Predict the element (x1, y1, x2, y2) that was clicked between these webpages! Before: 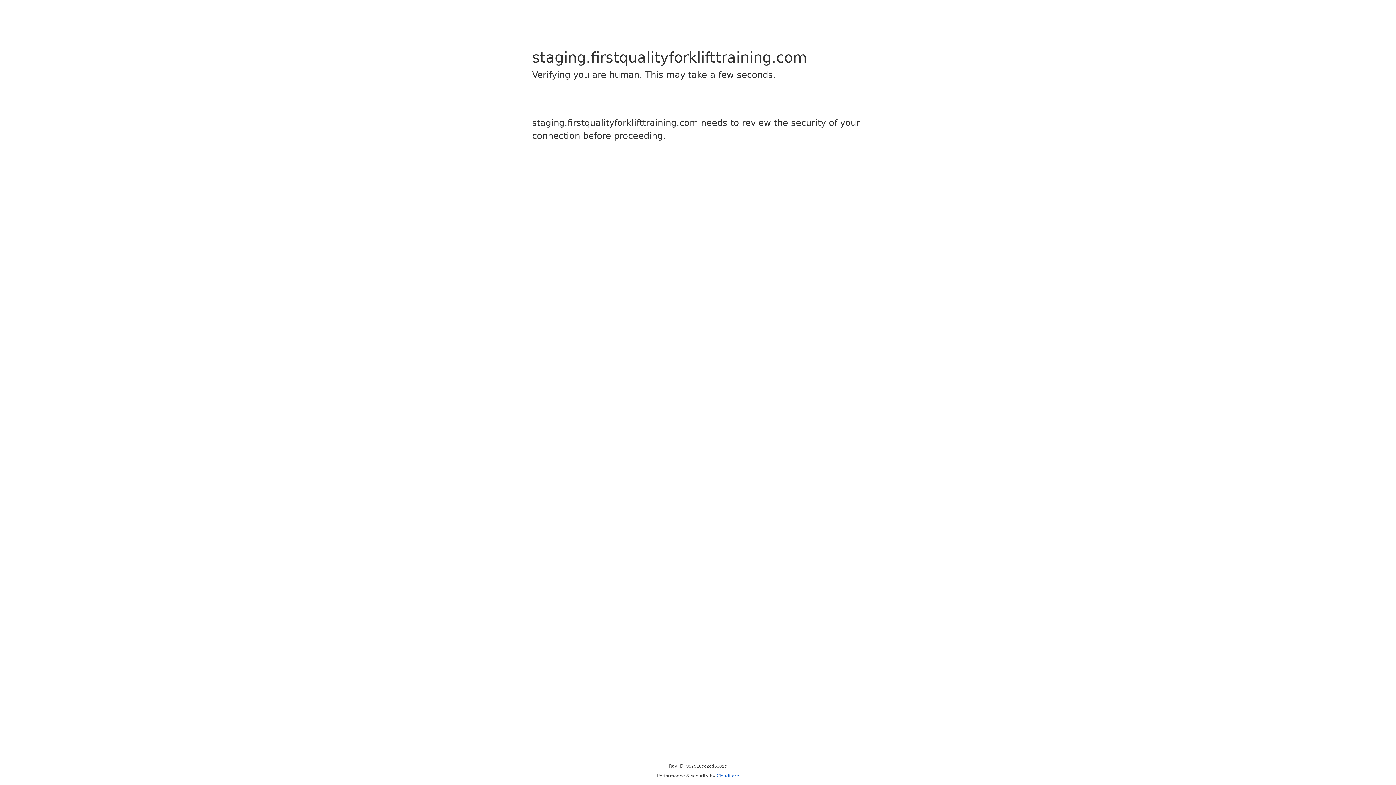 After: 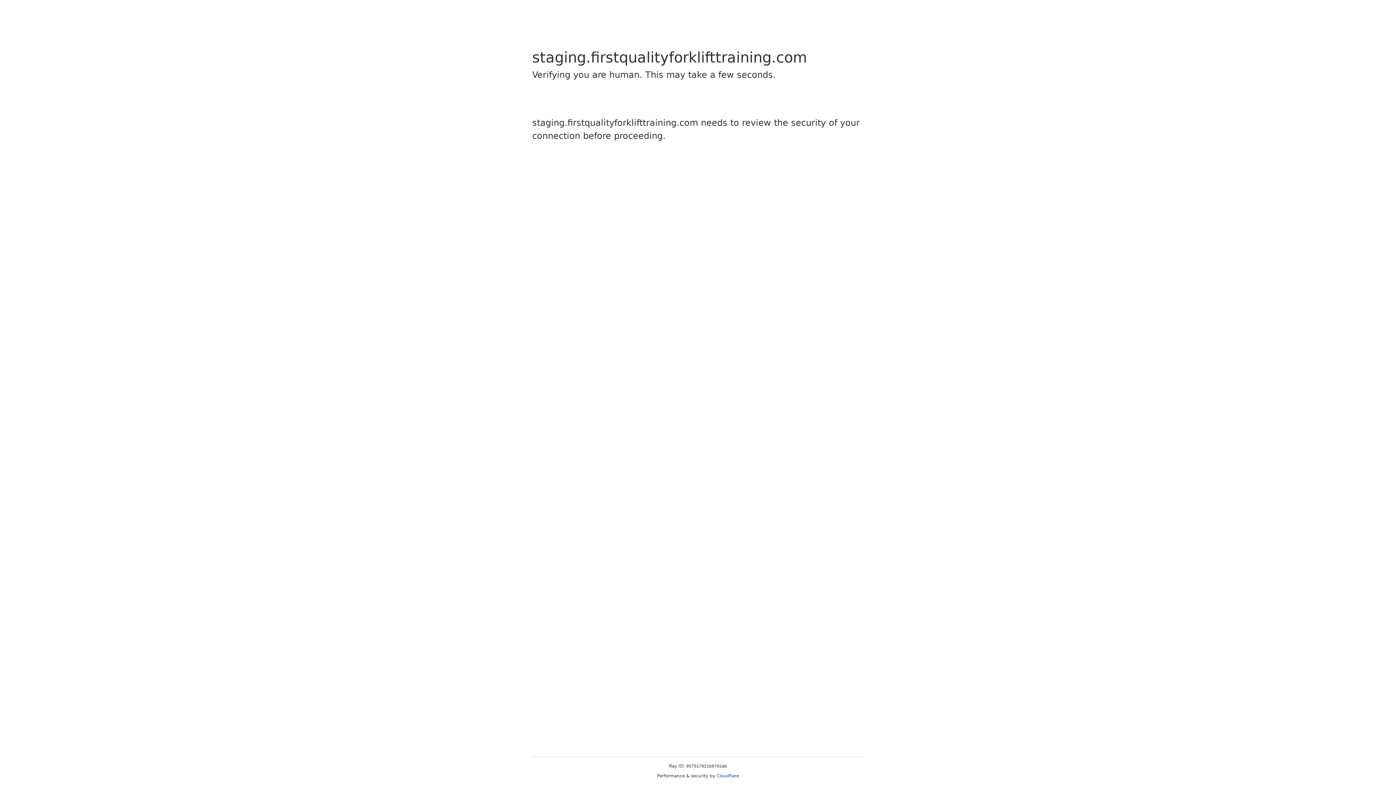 Action: bbox: (716, 773, 739, 778) label: Cloudflare